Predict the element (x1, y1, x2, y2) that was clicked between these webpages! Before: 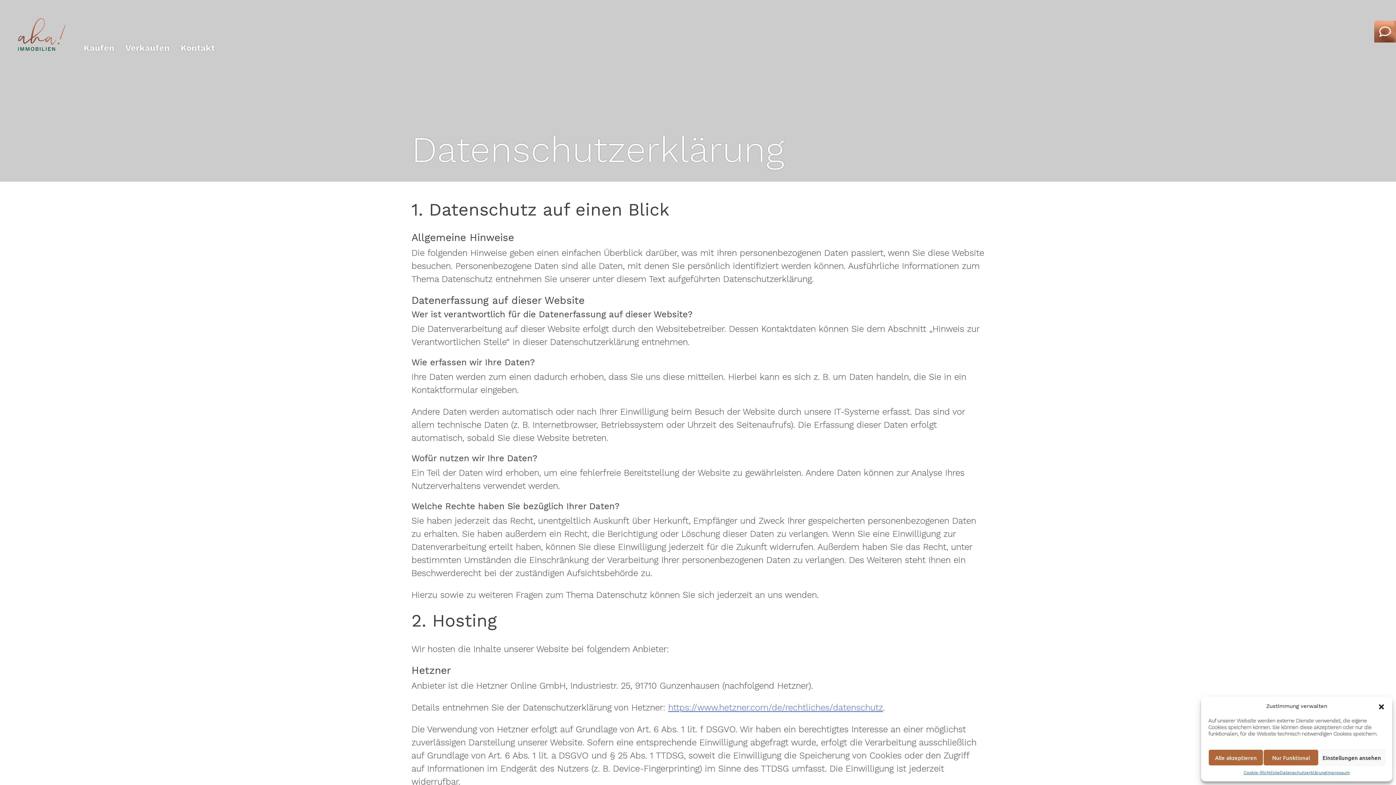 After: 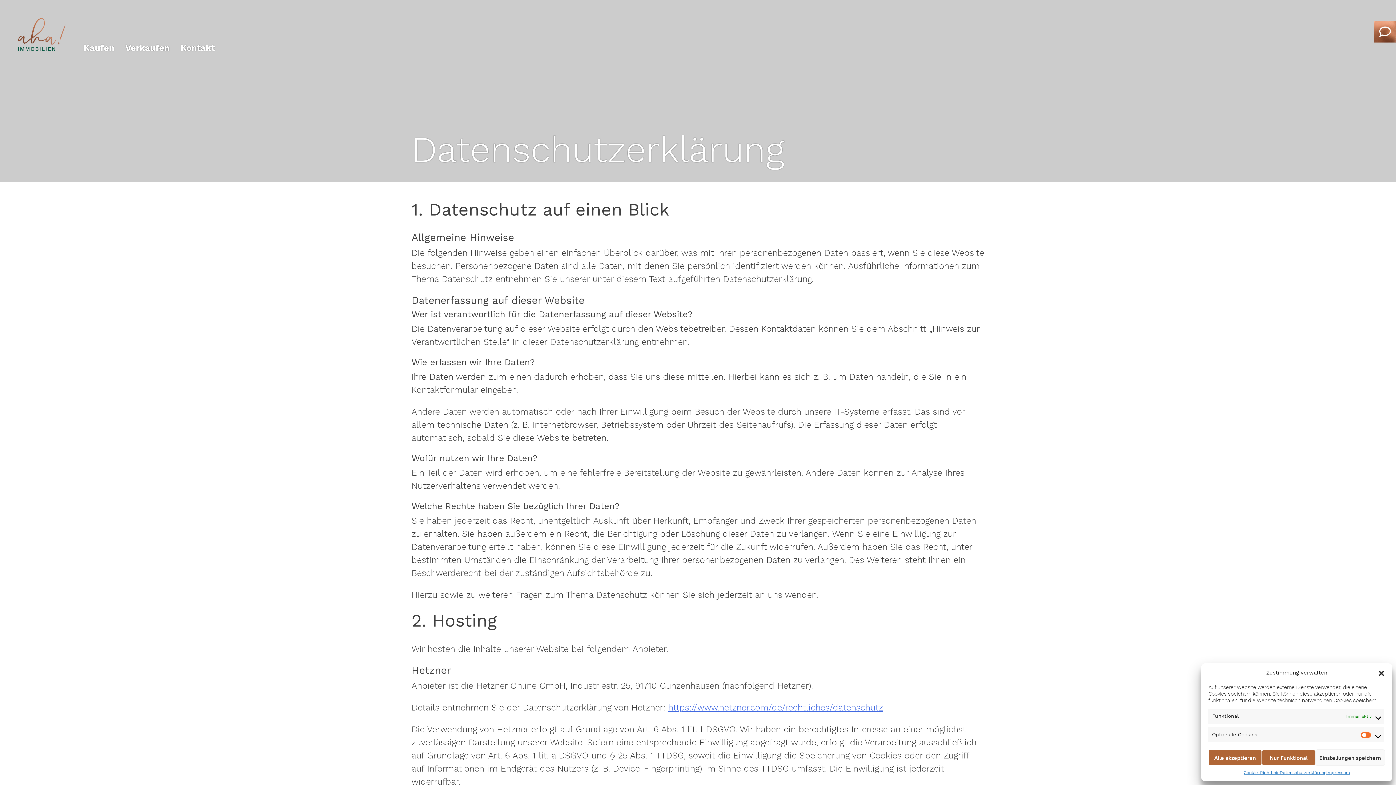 Action: label: Einstellungen ansehen bbox: (1318, 749, 1385, 766)